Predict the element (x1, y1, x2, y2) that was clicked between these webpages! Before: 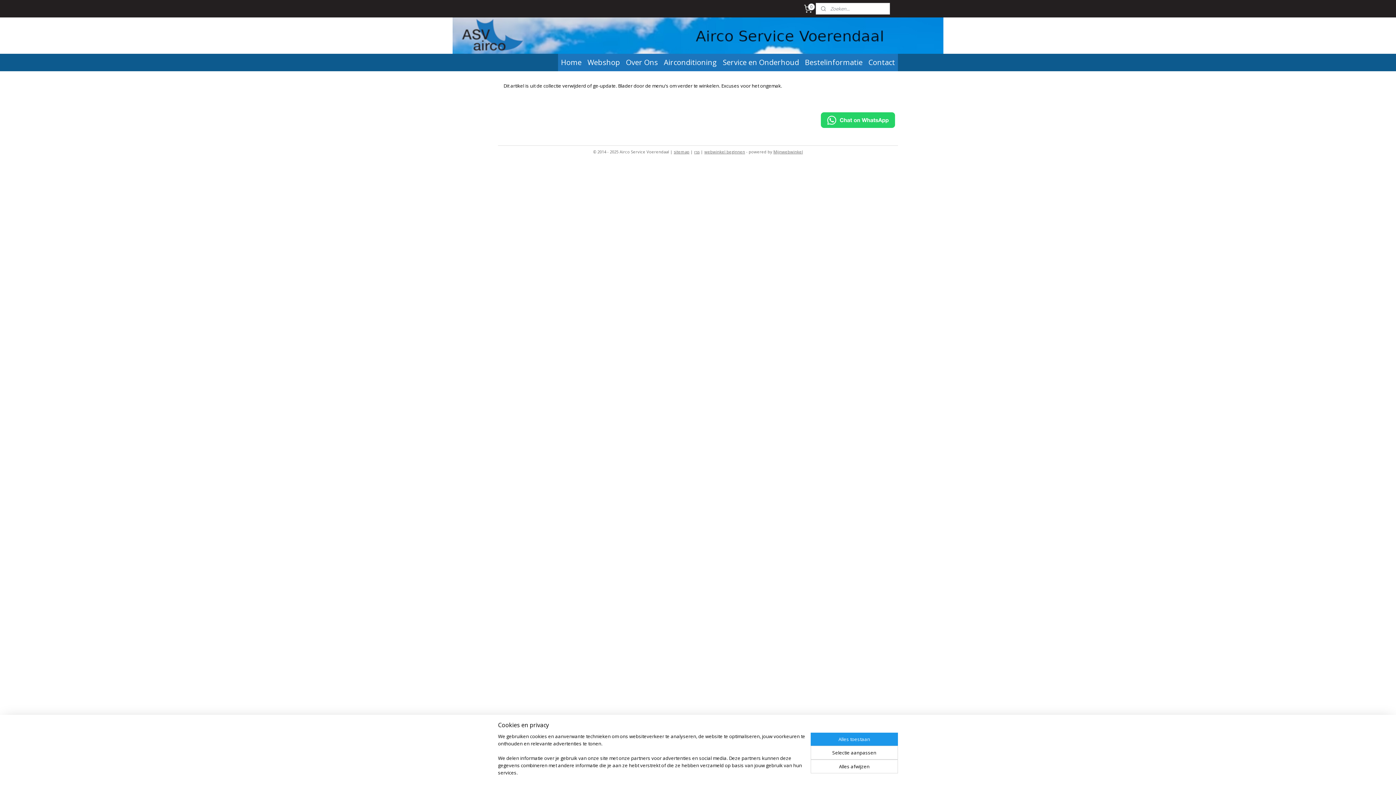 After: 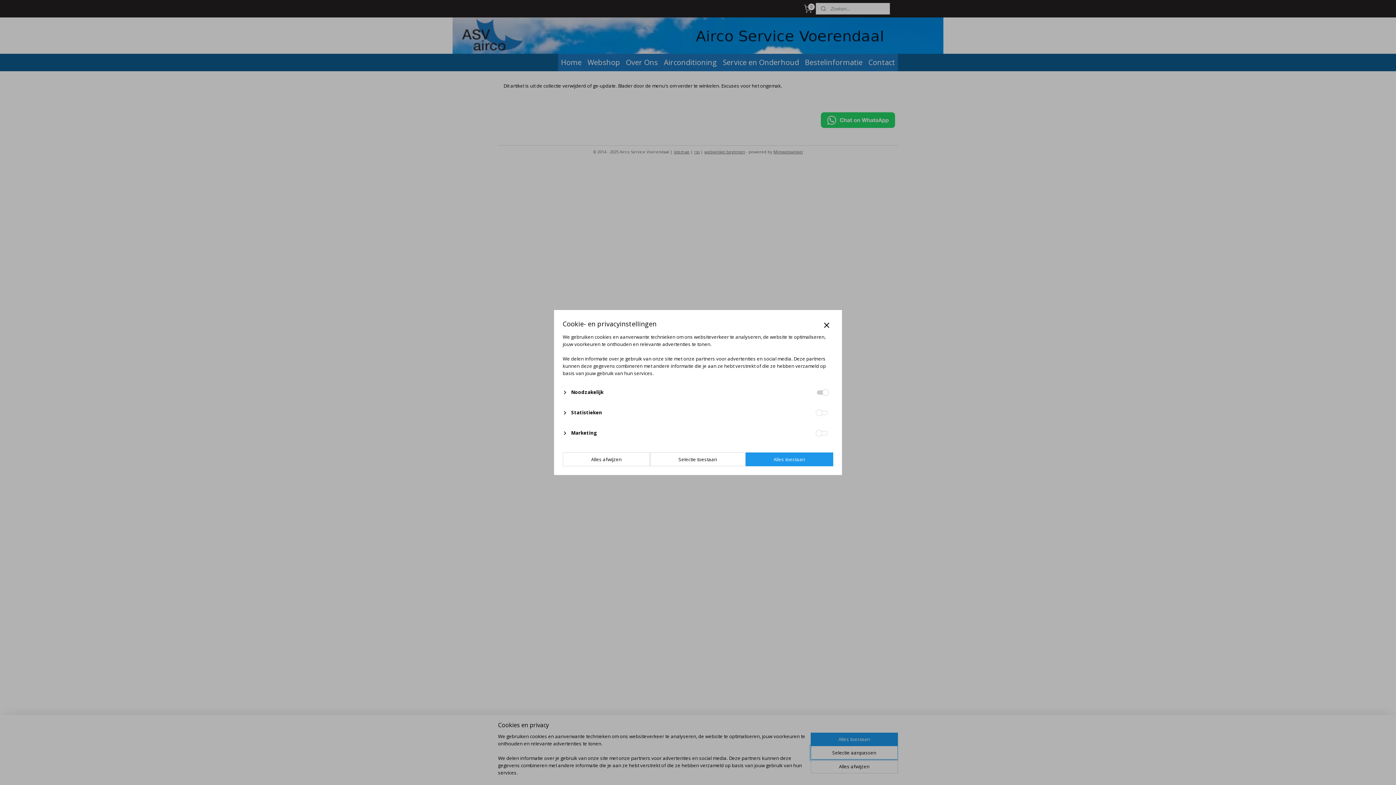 Action: bbox: (810, 746, 898, 760) label: Selectie aanpassen